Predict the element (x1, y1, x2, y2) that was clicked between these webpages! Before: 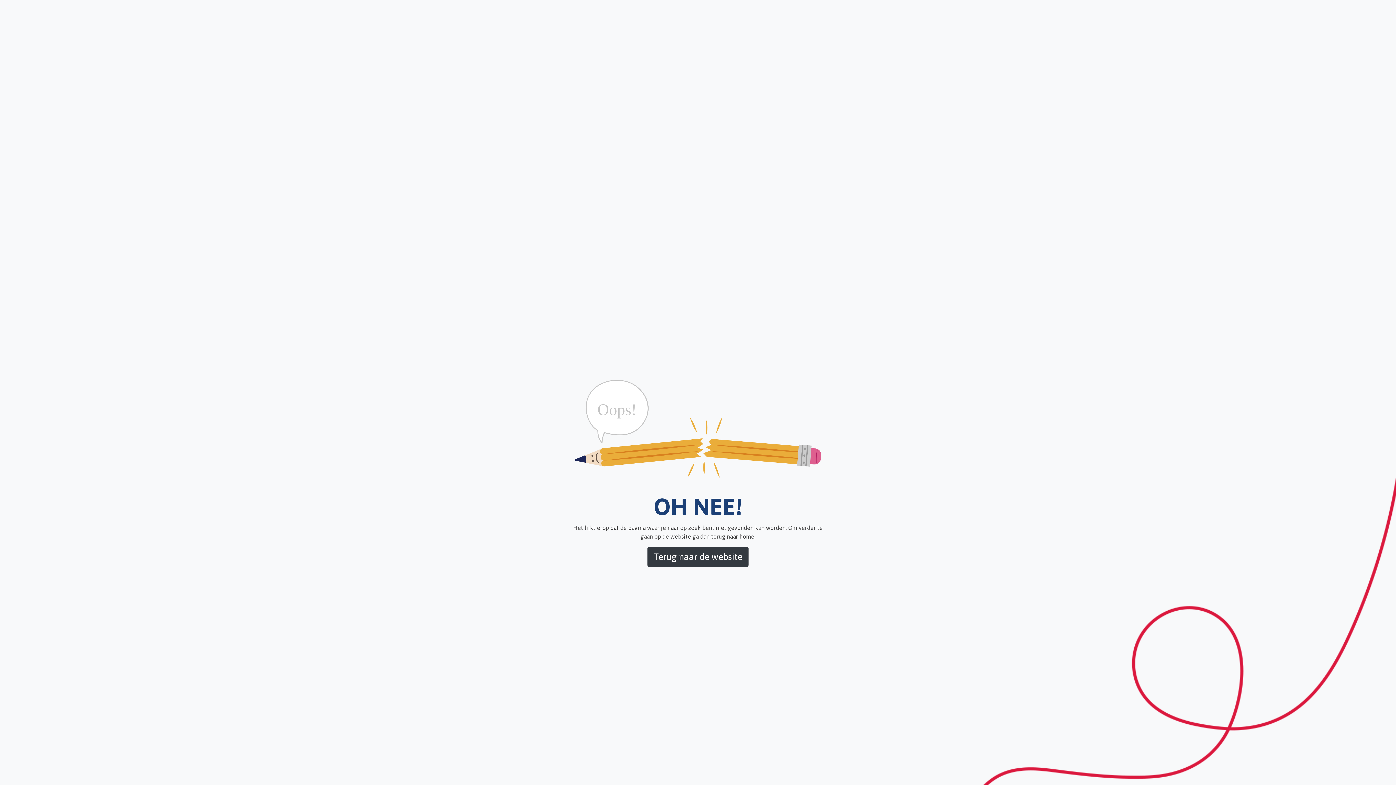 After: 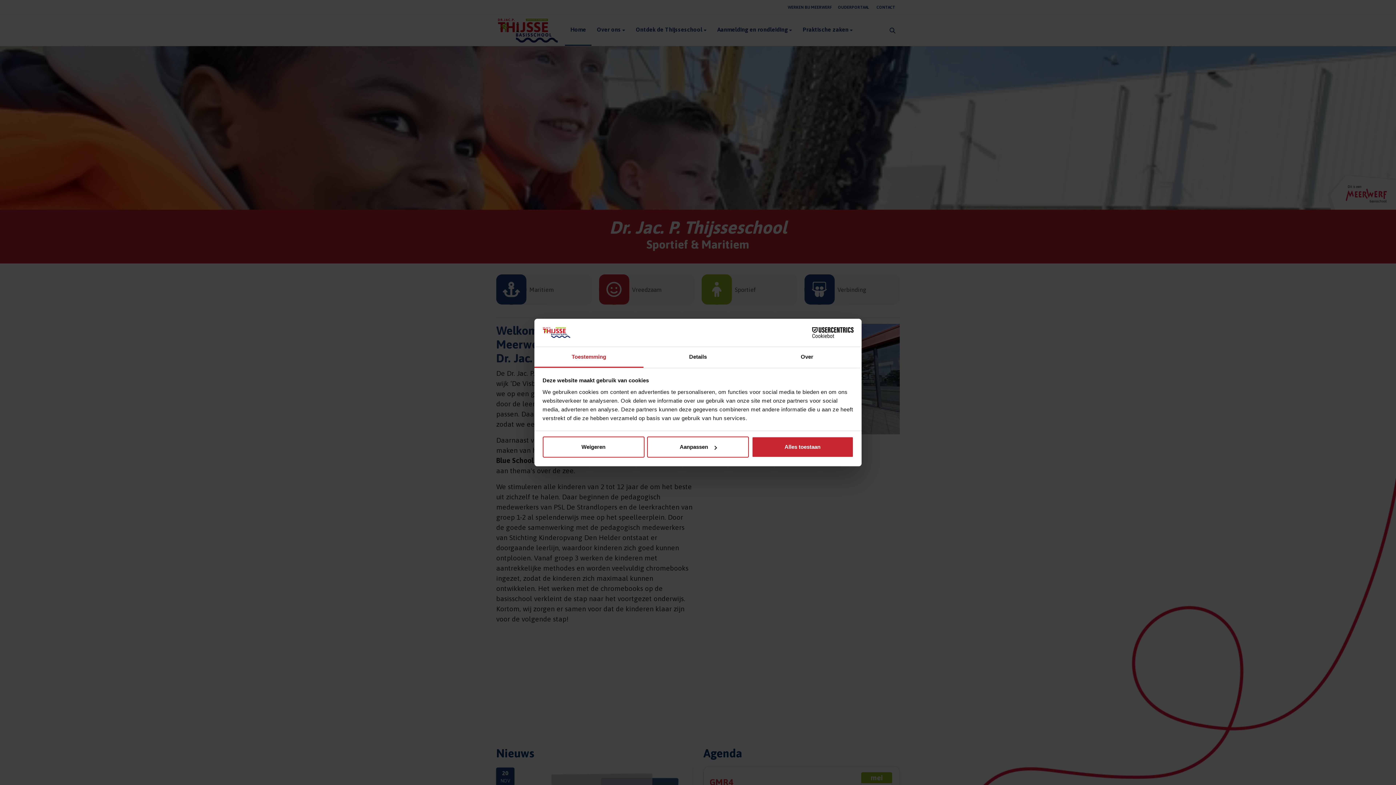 Action: bbox: (647, 546, 748, 567) label: Terug naar de website